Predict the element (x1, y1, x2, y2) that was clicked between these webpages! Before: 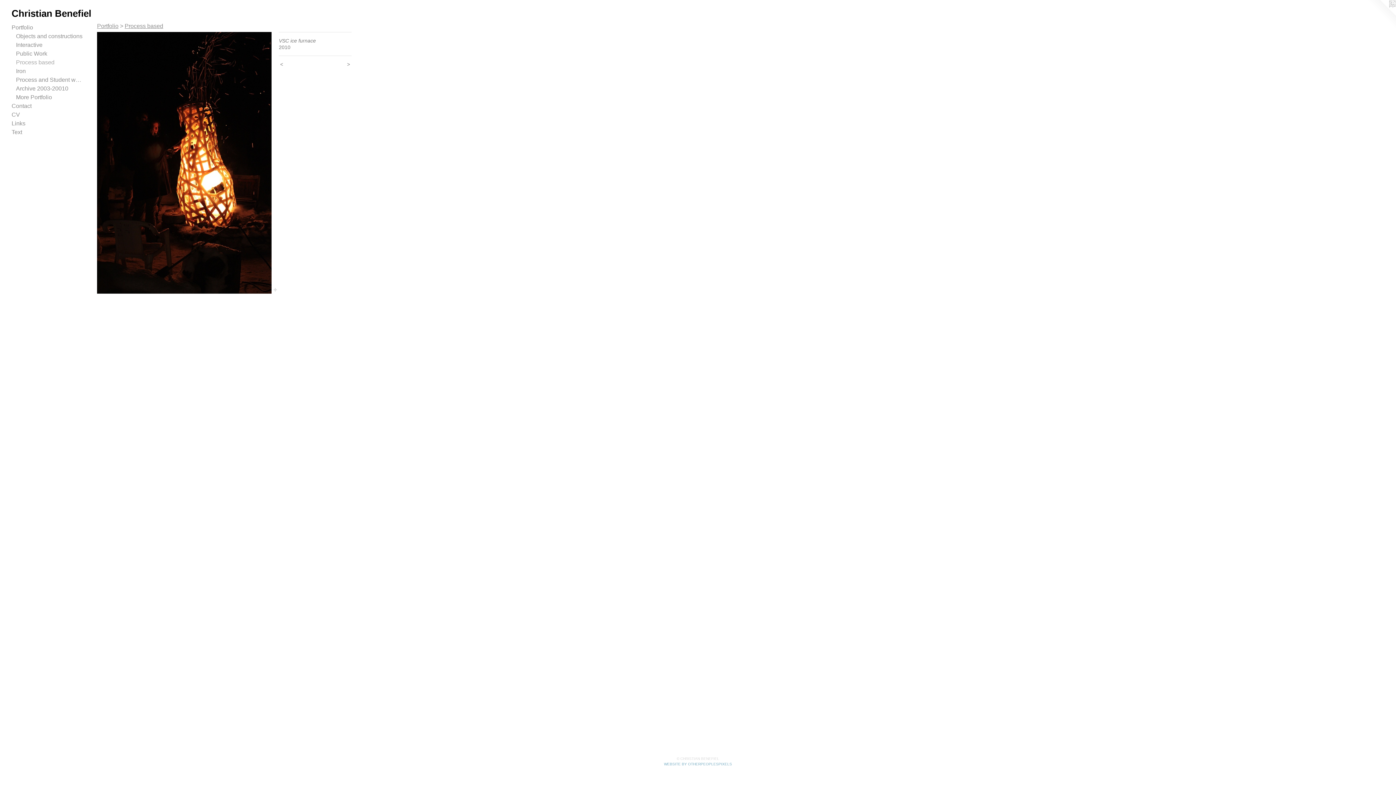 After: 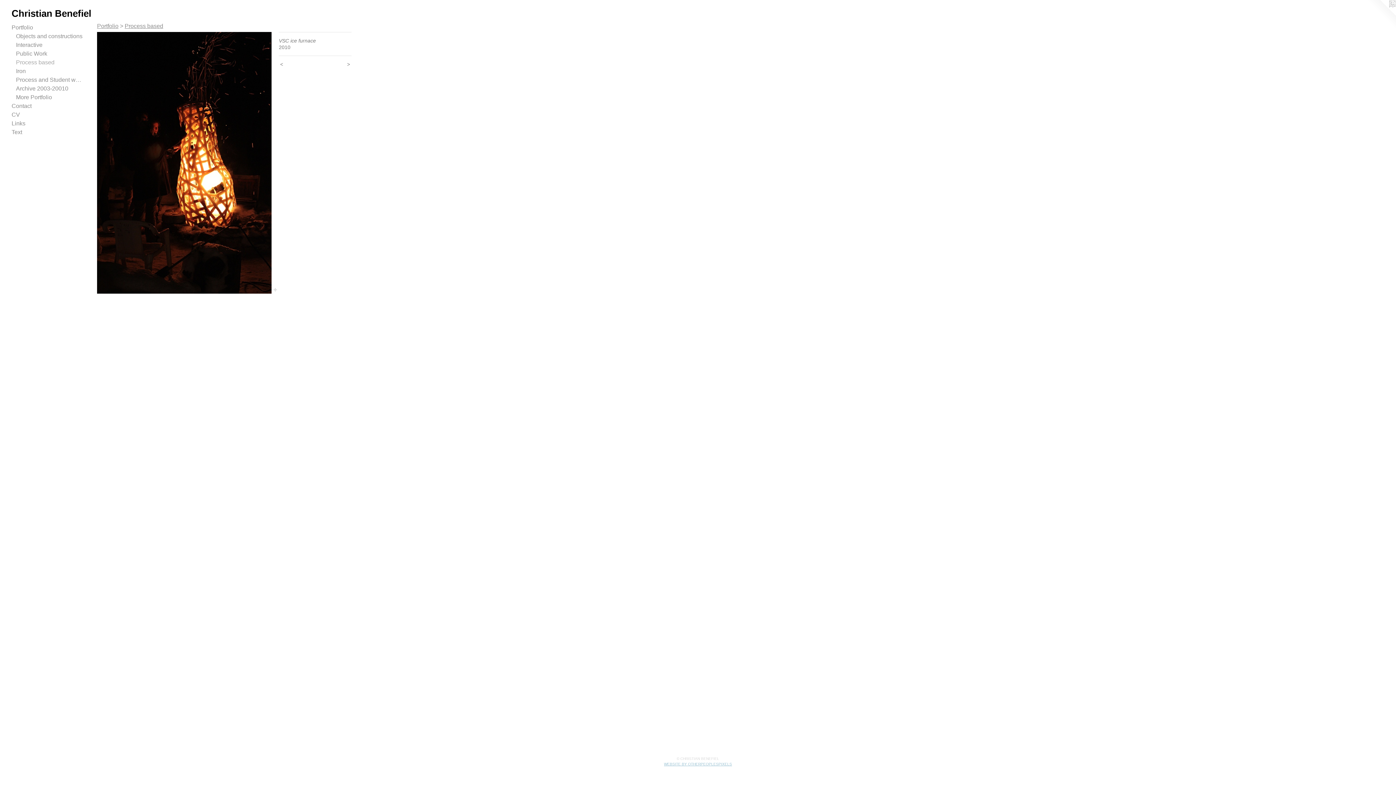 Action: bbox: (664, 762, 732, 766) label: WEBSITE BY OTHERPEOPLESPIXELS